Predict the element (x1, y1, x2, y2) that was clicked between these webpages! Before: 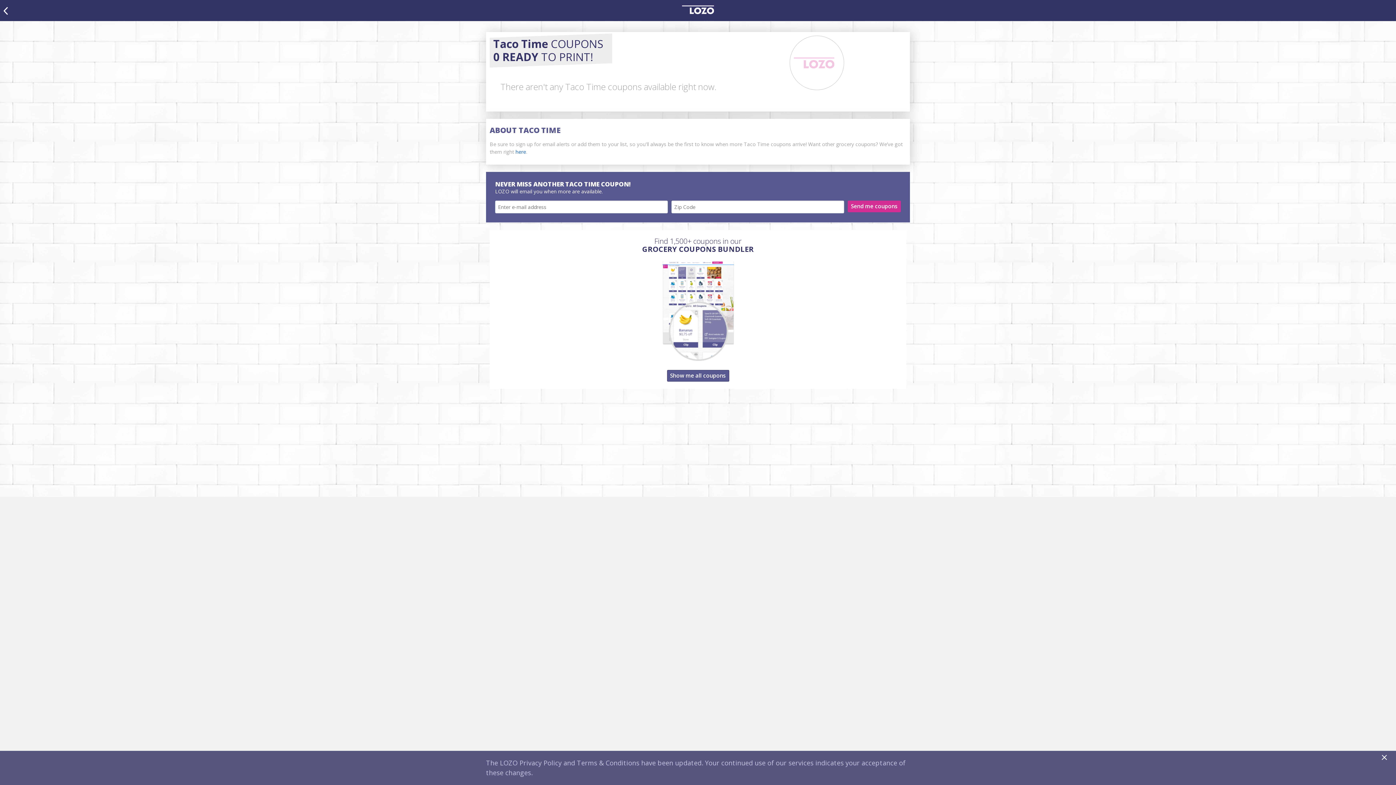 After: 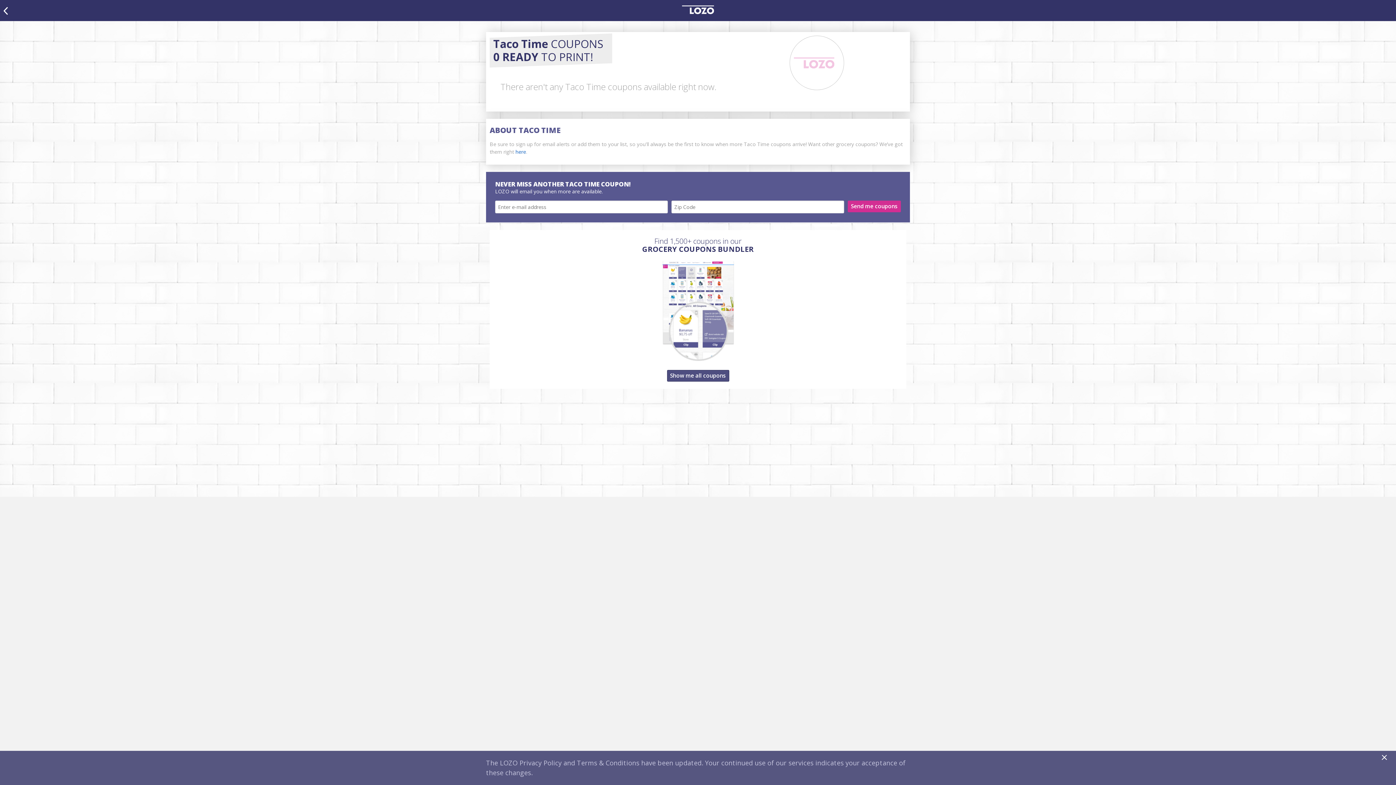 Action: bbox: (667, 370, 729, 381) label: Show me all coupons